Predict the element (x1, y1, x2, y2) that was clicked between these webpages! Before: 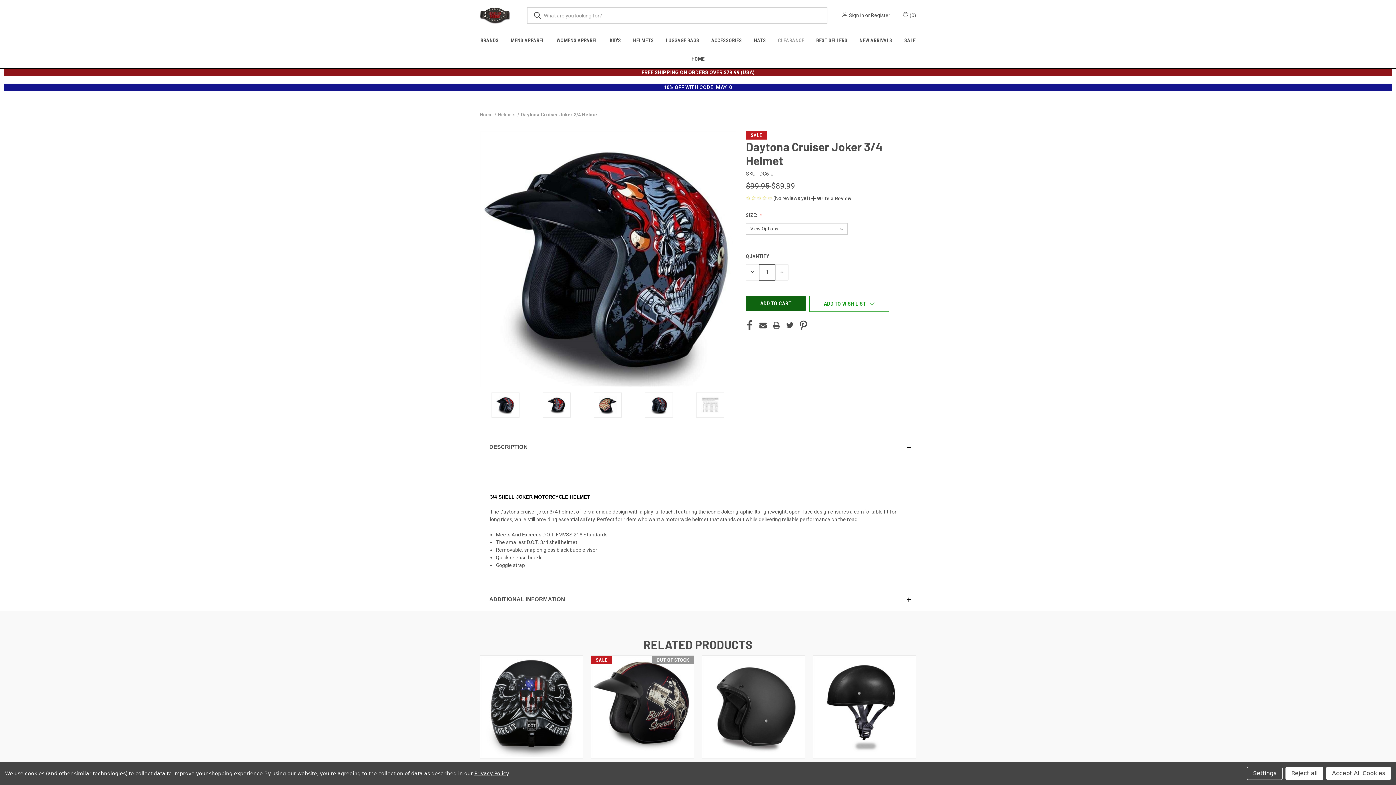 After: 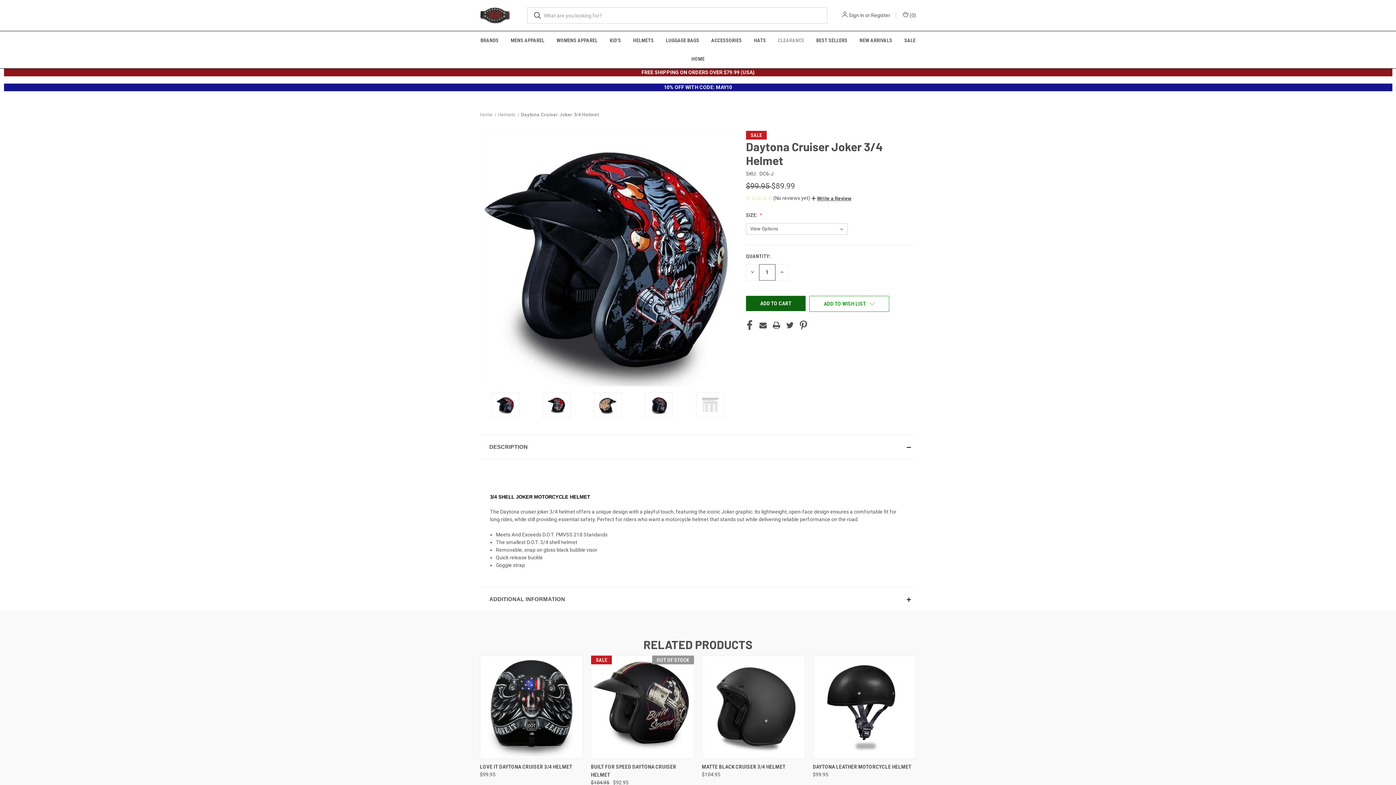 Action: bbox: (1326, 767, 1391, 780) label: Accept All Cookies